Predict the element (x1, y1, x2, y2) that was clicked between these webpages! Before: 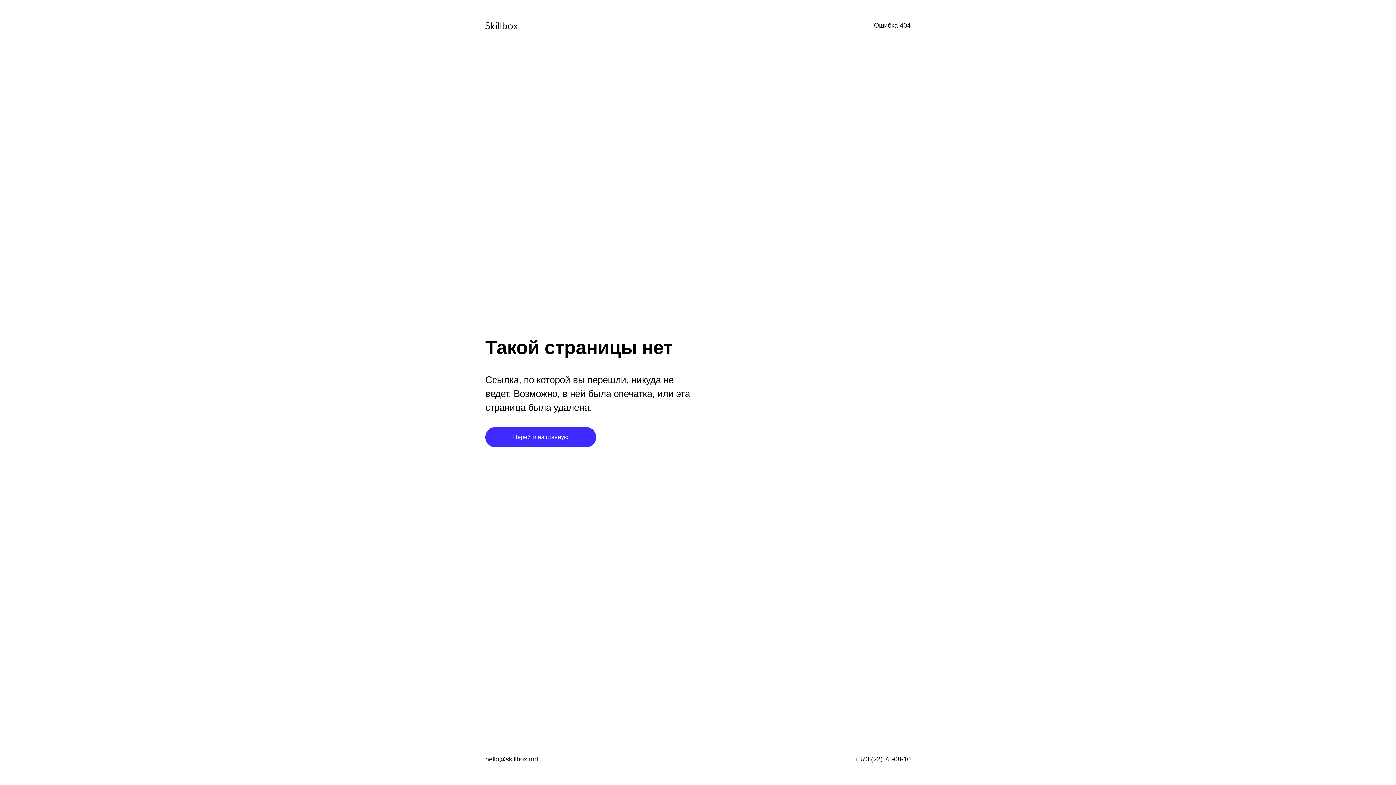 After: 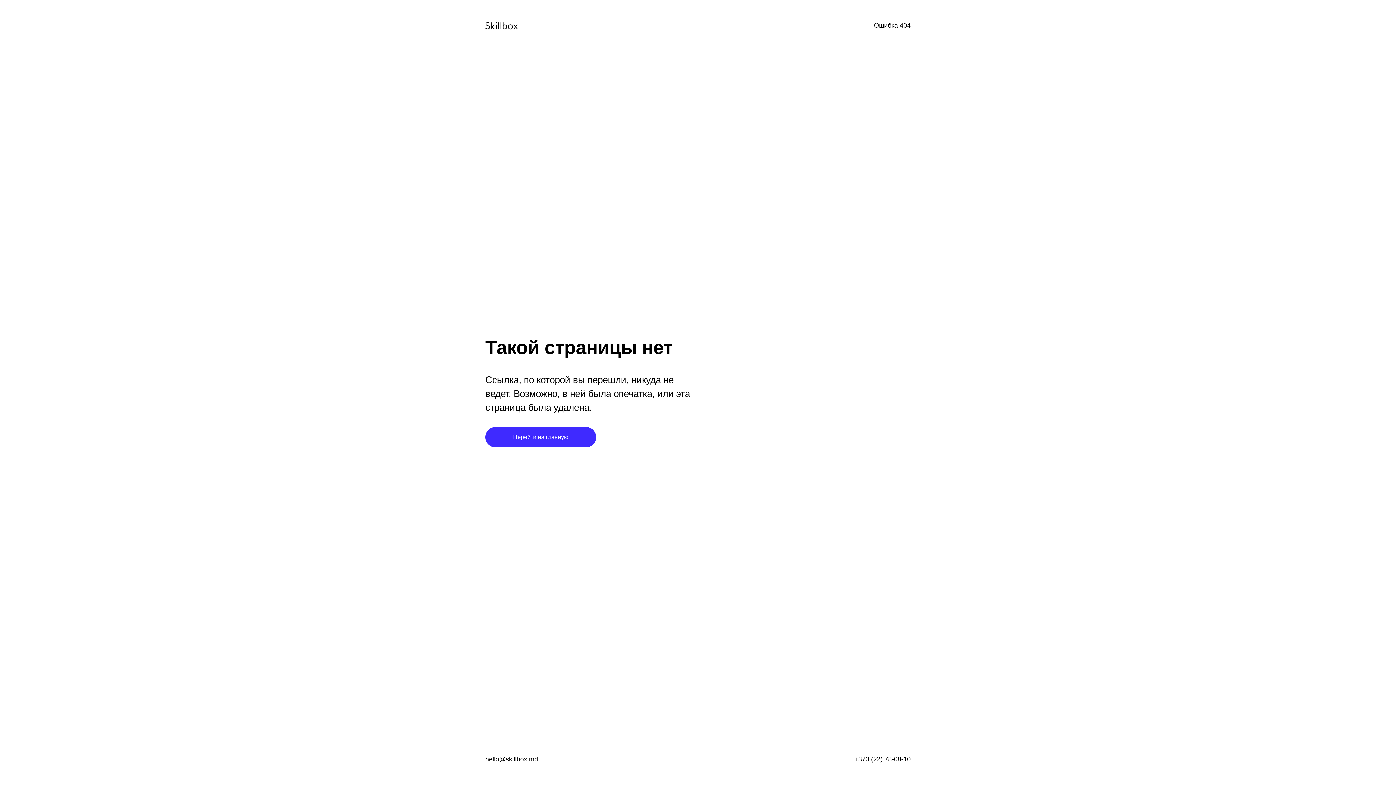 Action: bbox: (485, 756, 538, 763) label: hello@skillbox.md